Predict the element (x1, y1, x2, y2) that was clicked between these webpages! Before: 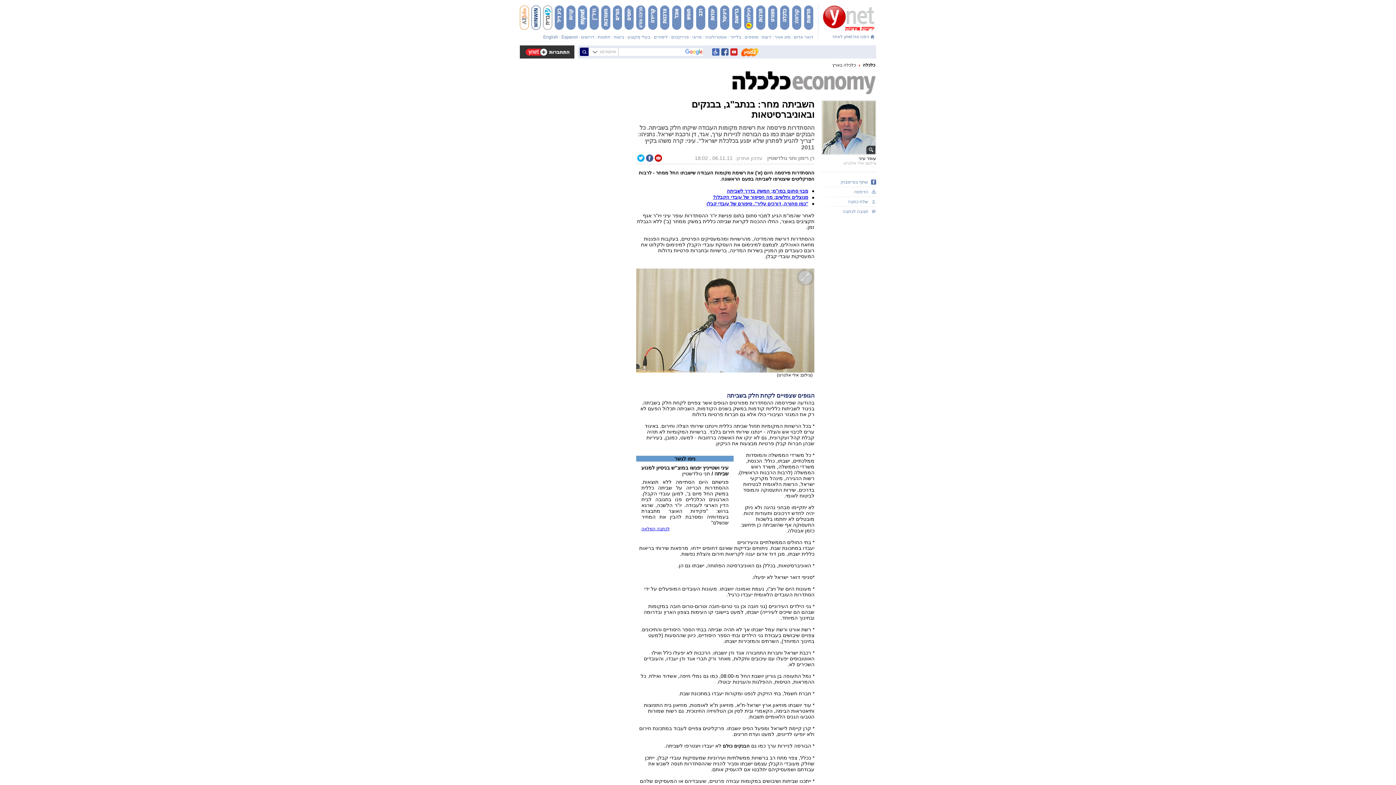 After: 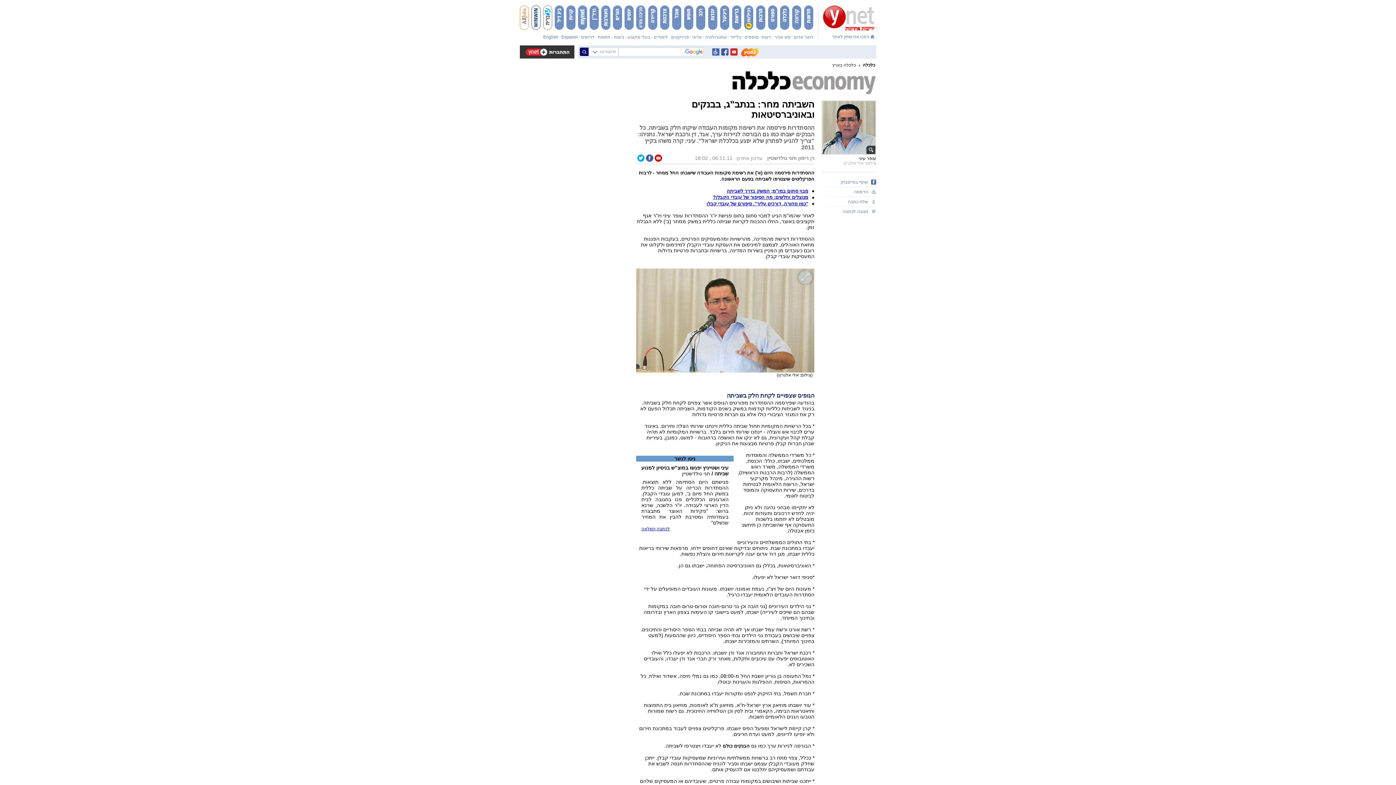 Action: bbox: (726, 188, 808, 193) label: מבוי סתום במו"מ; המשק בדרך לשביתה